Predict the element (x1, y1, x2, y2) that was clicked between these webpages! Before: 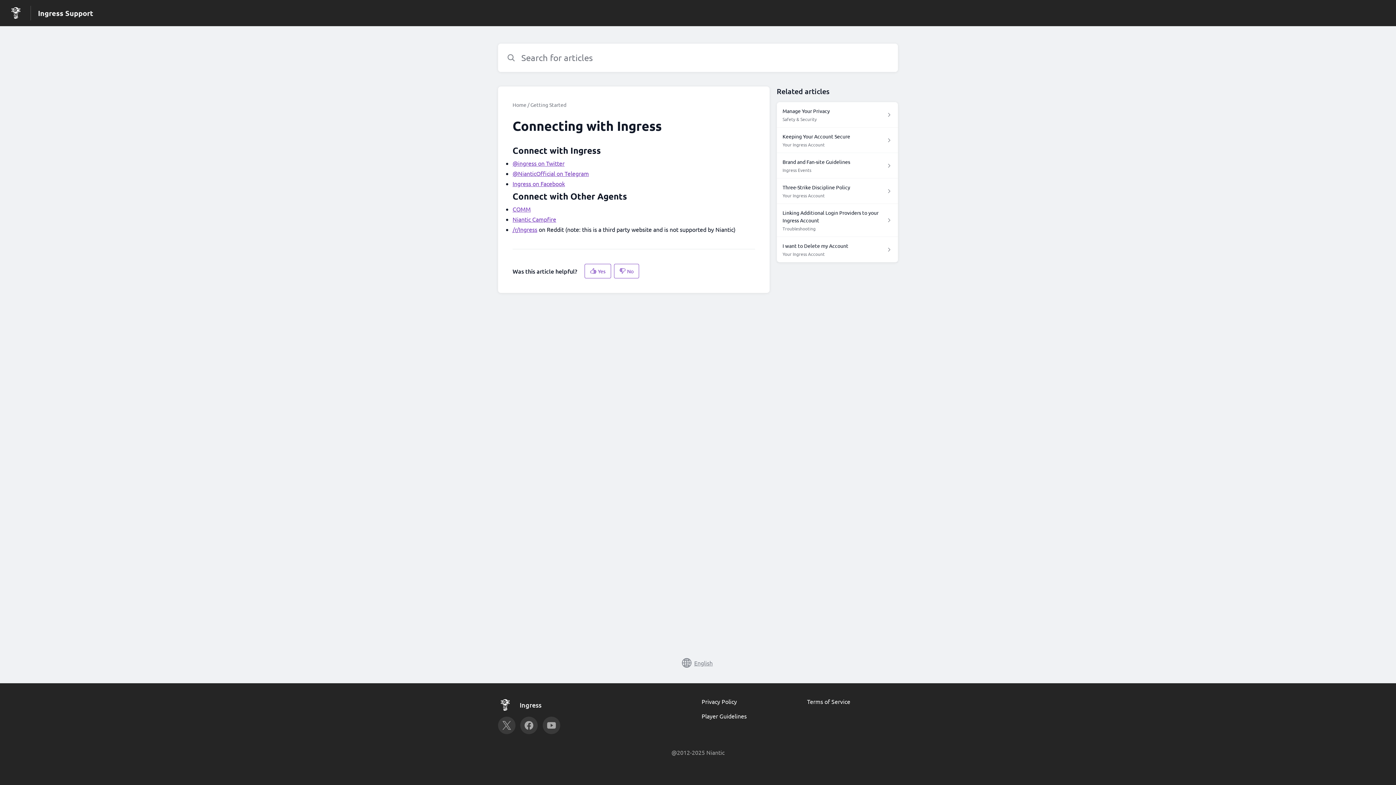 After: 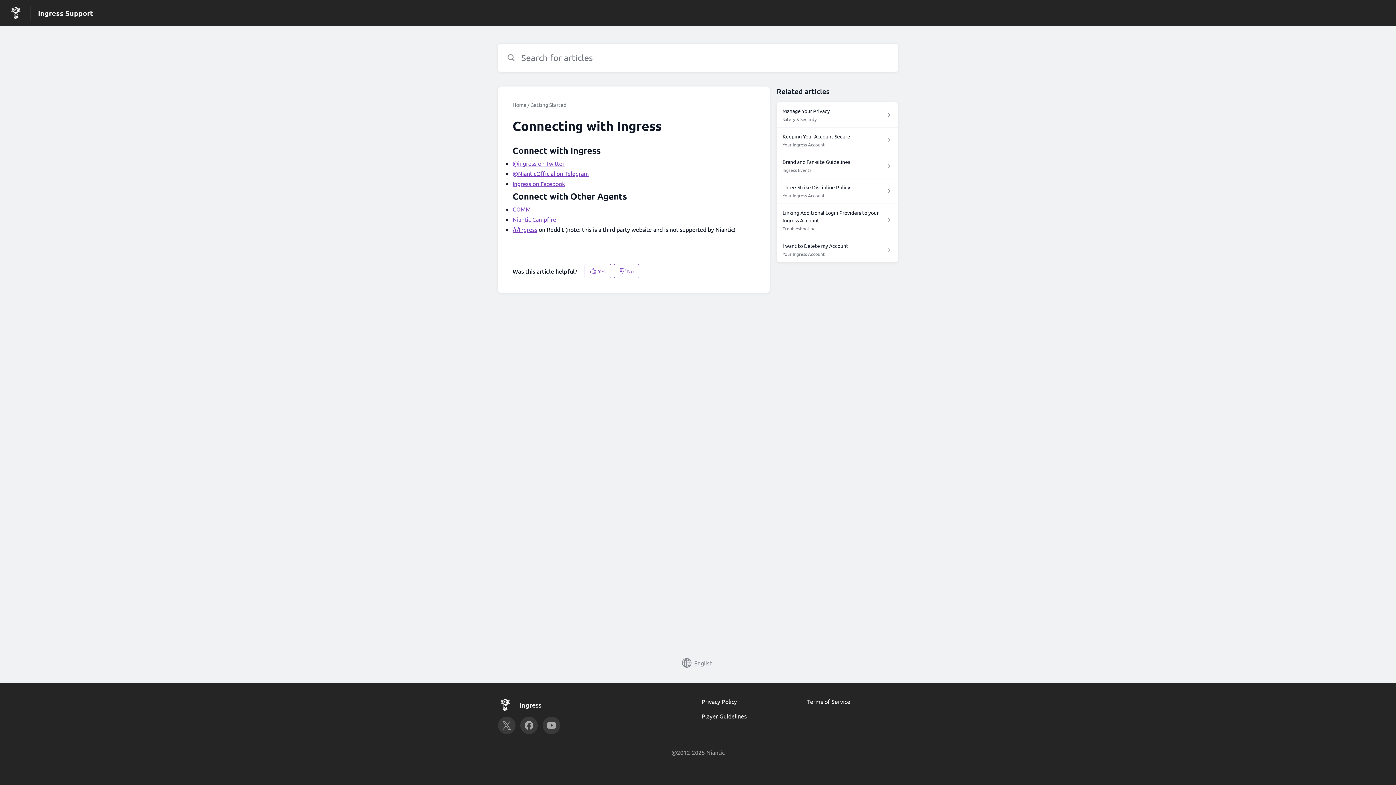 Action: bbox: (512, 178, 565, 188) label: Ingress on Facebook